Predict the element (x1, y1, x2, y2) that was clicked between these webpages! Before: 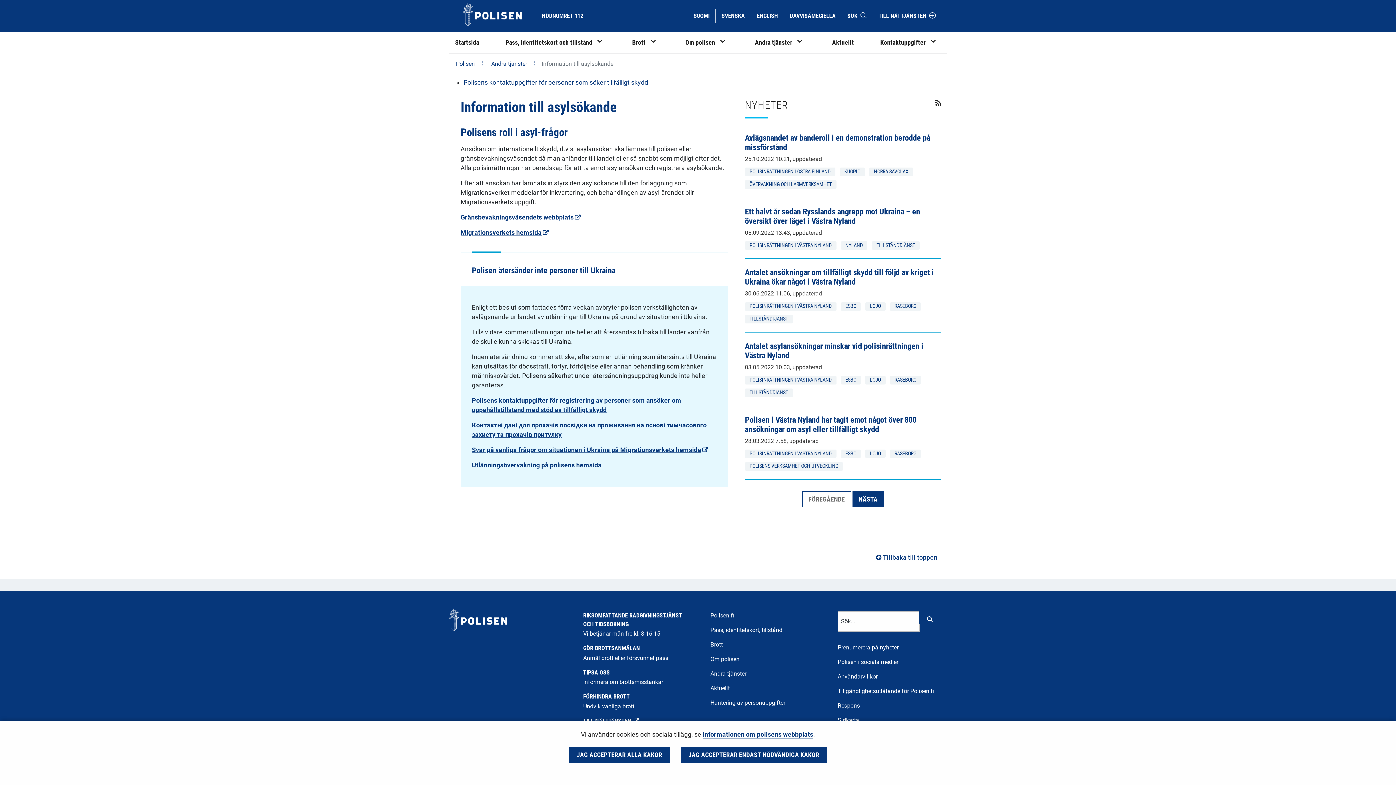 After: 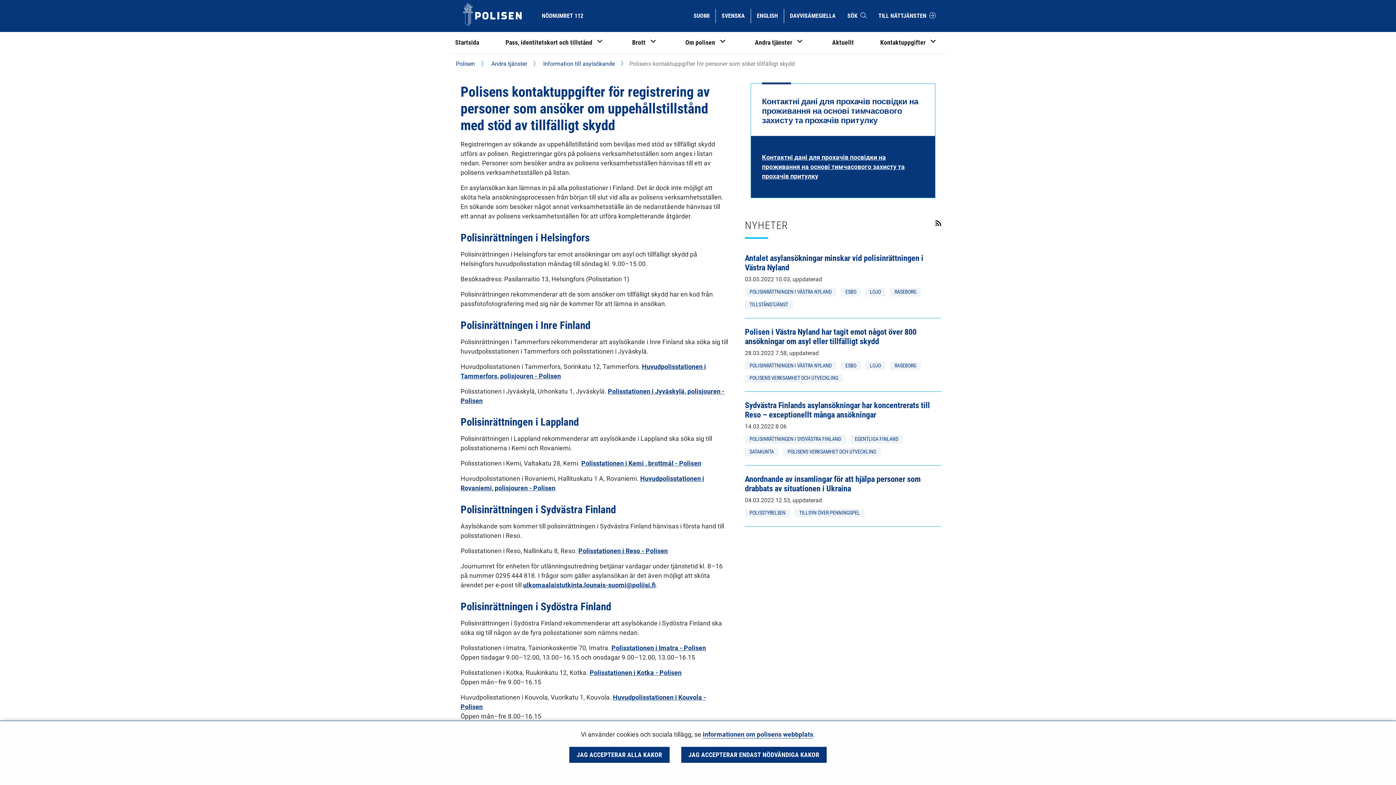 Action: label: Polisens kontaktuppgifter för personer som söker tillfälligt skydd bbox: (463, 78, 648, 86)